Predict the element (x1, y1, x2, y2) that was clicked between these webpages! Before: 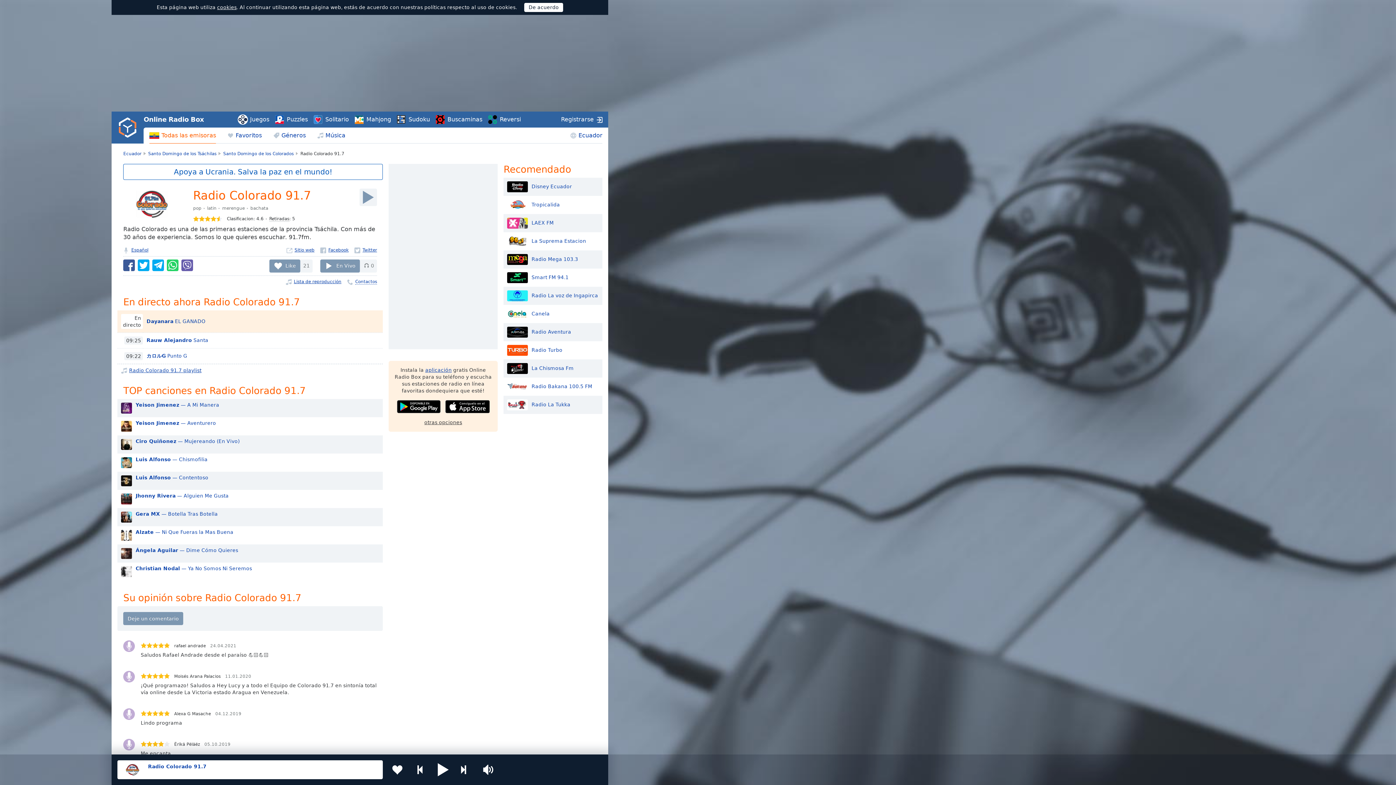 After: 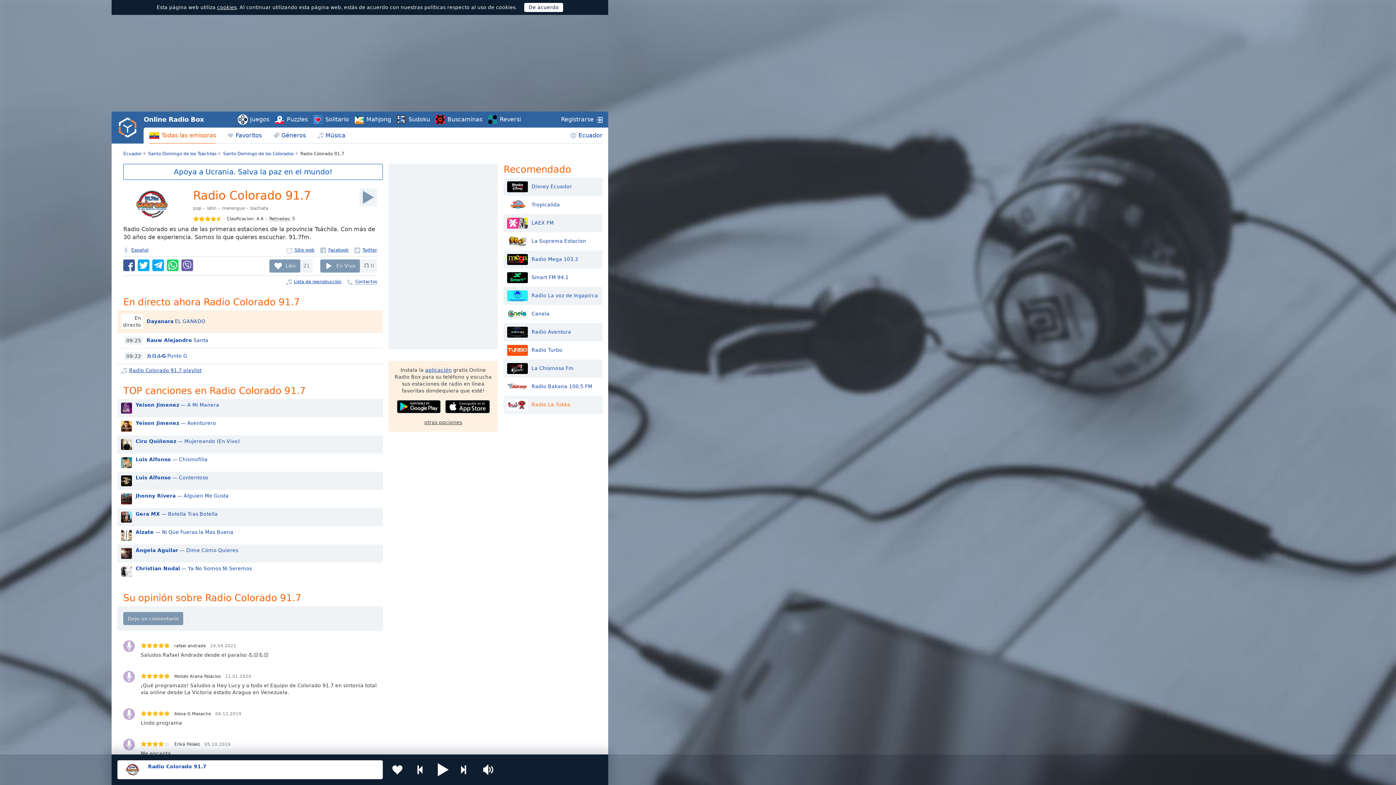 Action: bbox: (507, 399, 598, 410) label: Radio La Tukka